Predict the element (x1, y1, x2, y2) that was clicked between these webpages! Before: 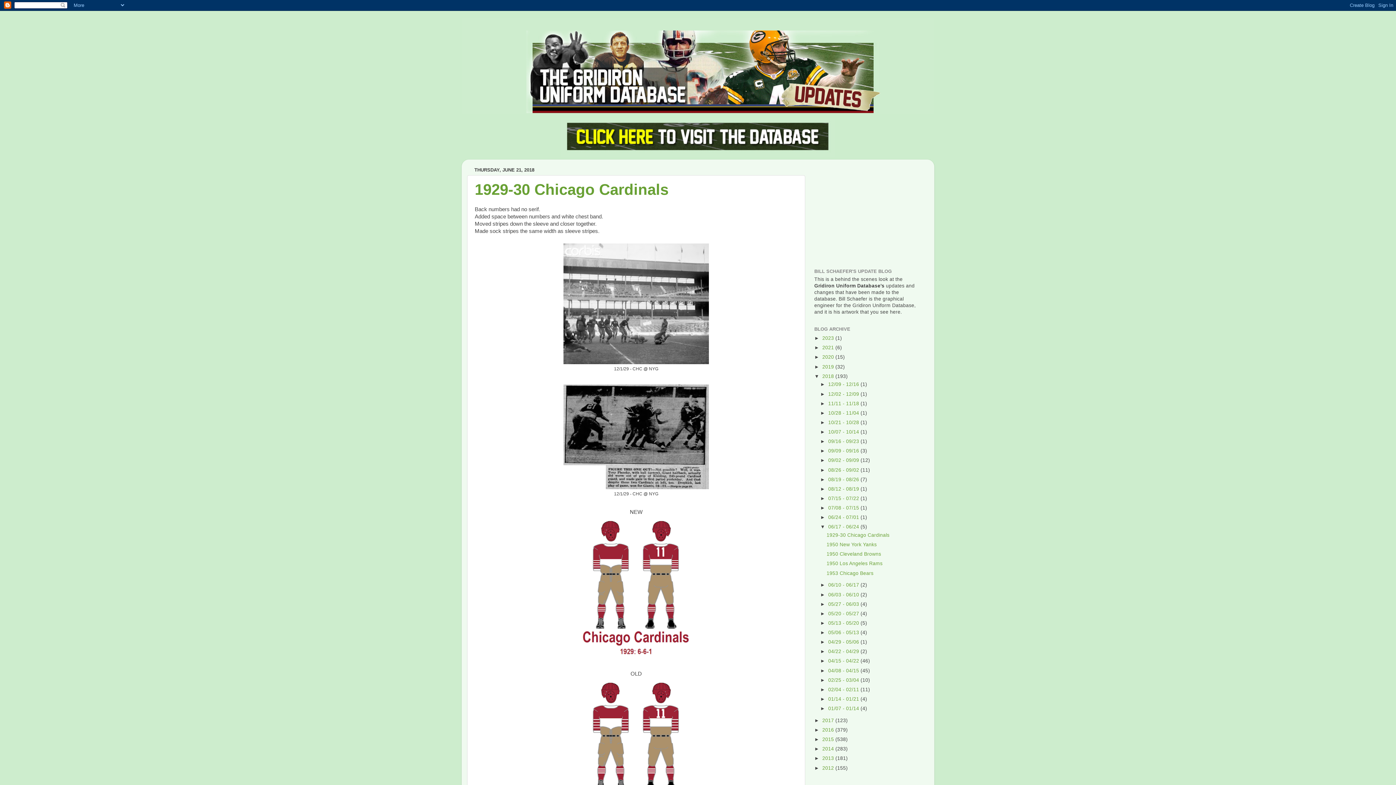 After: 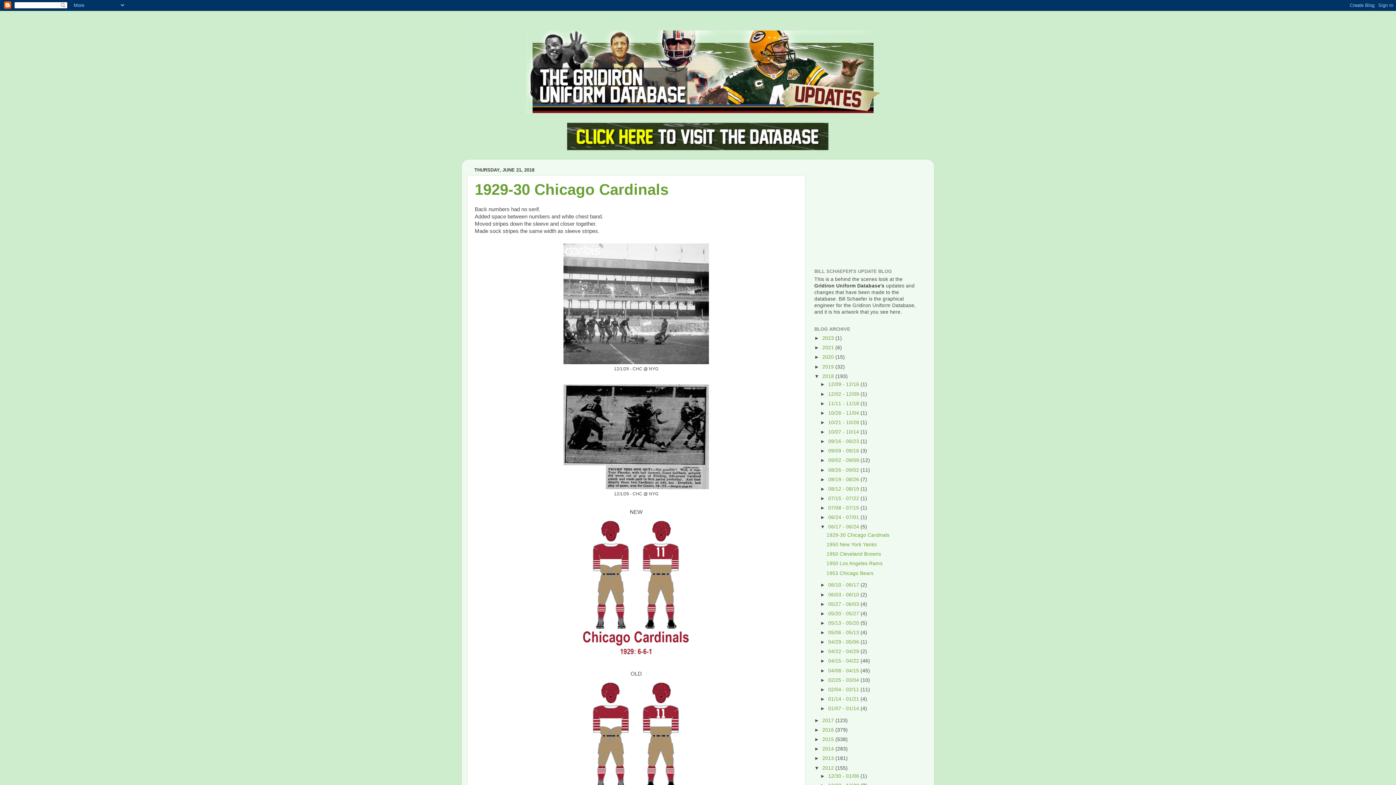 Action: bbox: (814, 765, 822, 771) label: ►  